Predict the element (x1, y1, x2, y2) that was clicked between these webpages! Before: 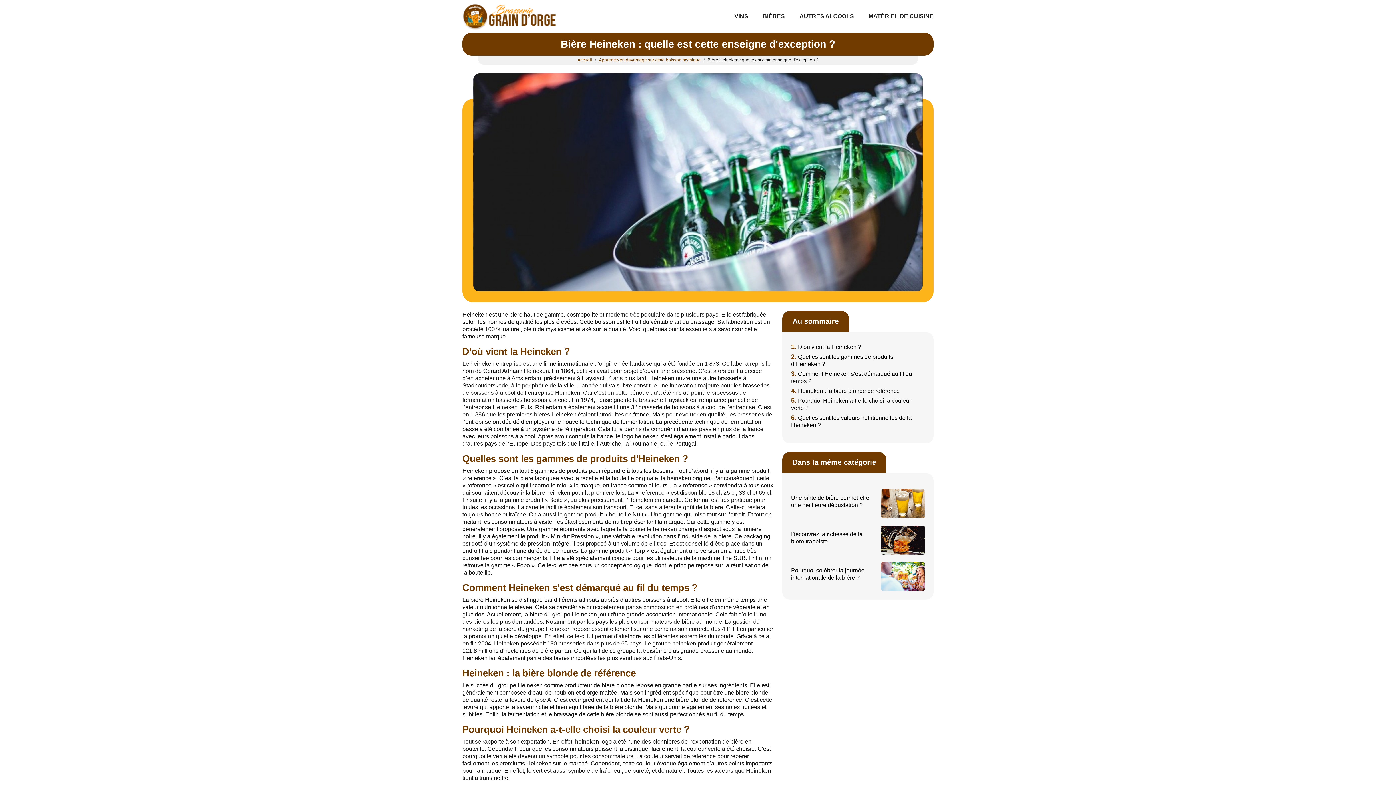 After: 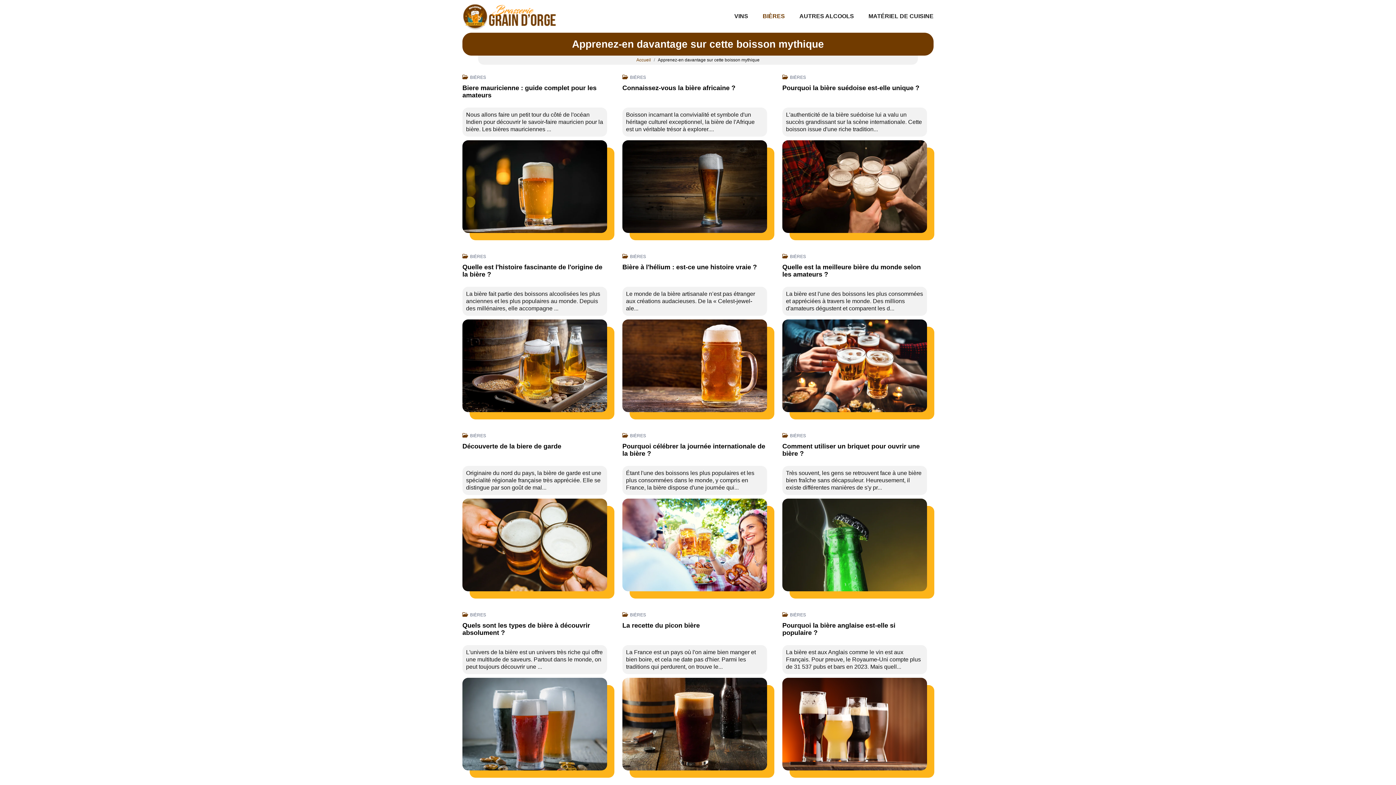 Action: label: BIÈRES bbox: (755, 0, 792, 32)